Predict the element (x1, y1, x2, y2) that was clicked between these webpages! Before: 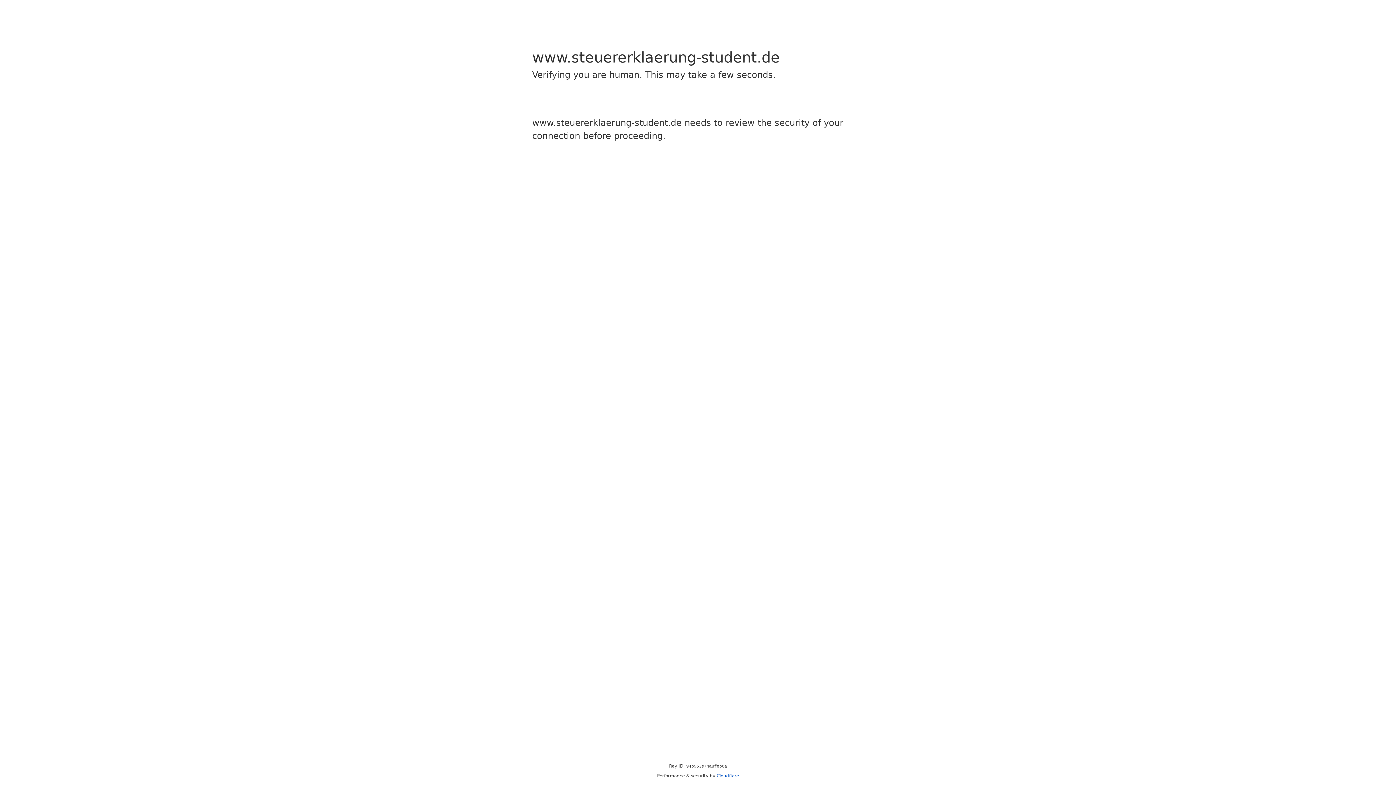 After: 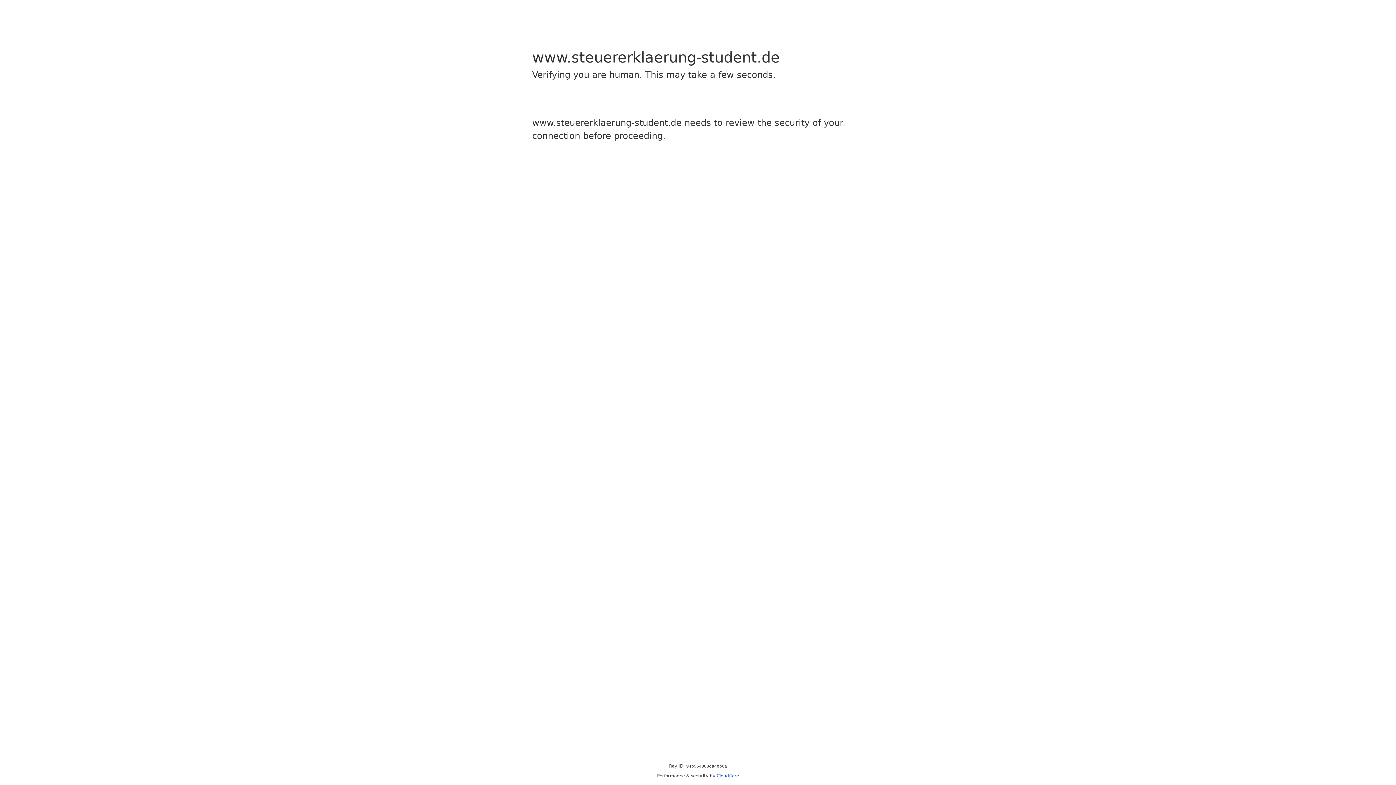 Action: label: Cloudflare bbox: (716, 773, 739, 778)